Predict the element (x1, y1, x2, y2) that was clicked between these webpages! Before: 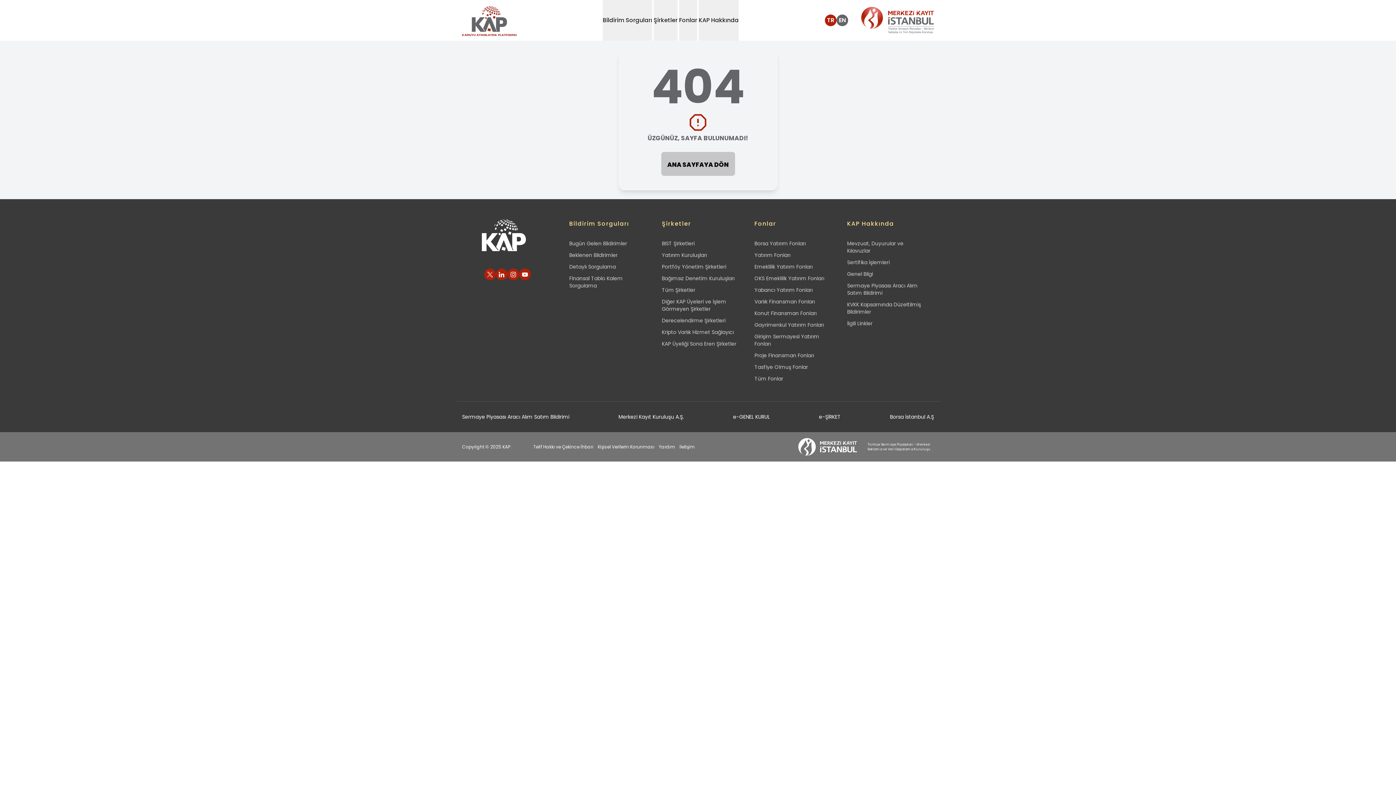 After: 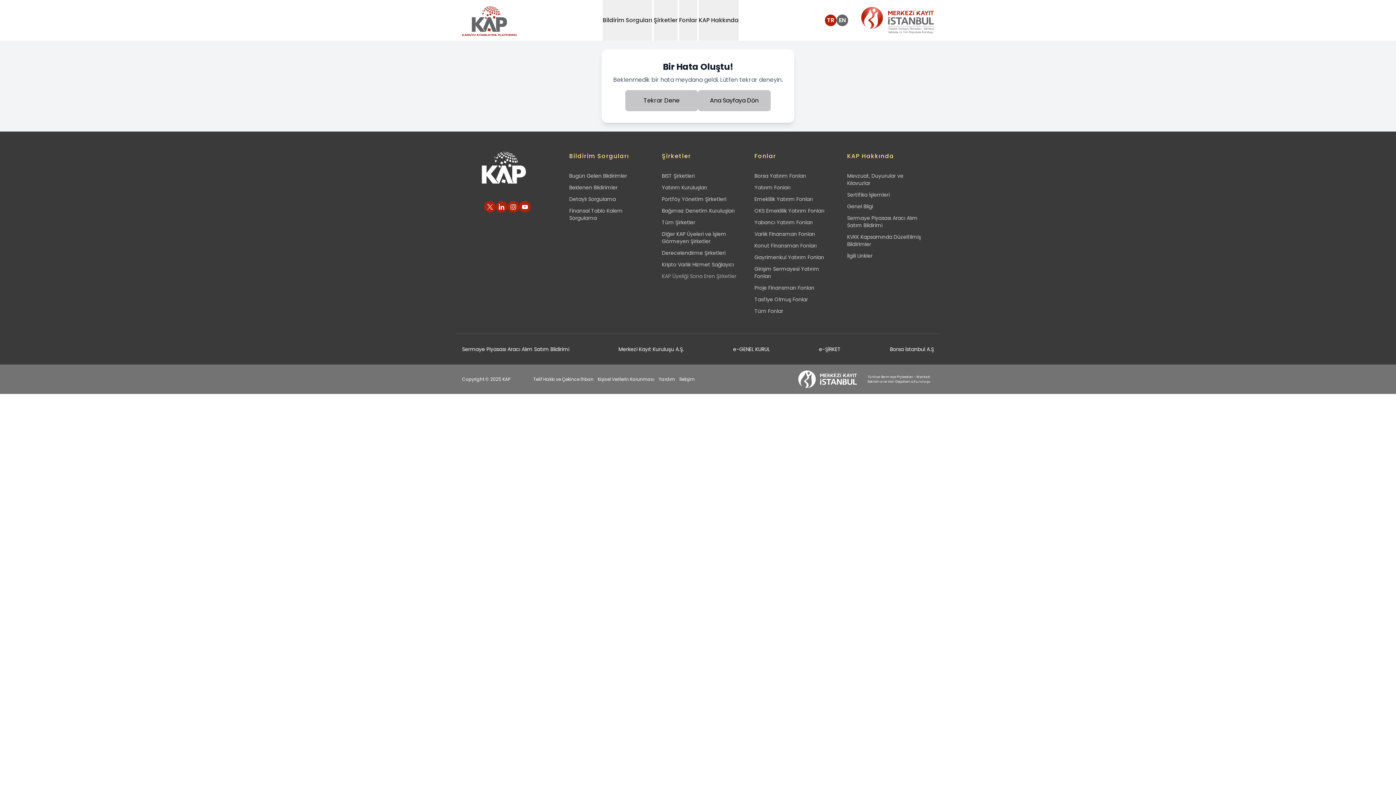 Action: bbox: (662, 274, 743, 282) label: Bağımsız Denetim Kuruluşları